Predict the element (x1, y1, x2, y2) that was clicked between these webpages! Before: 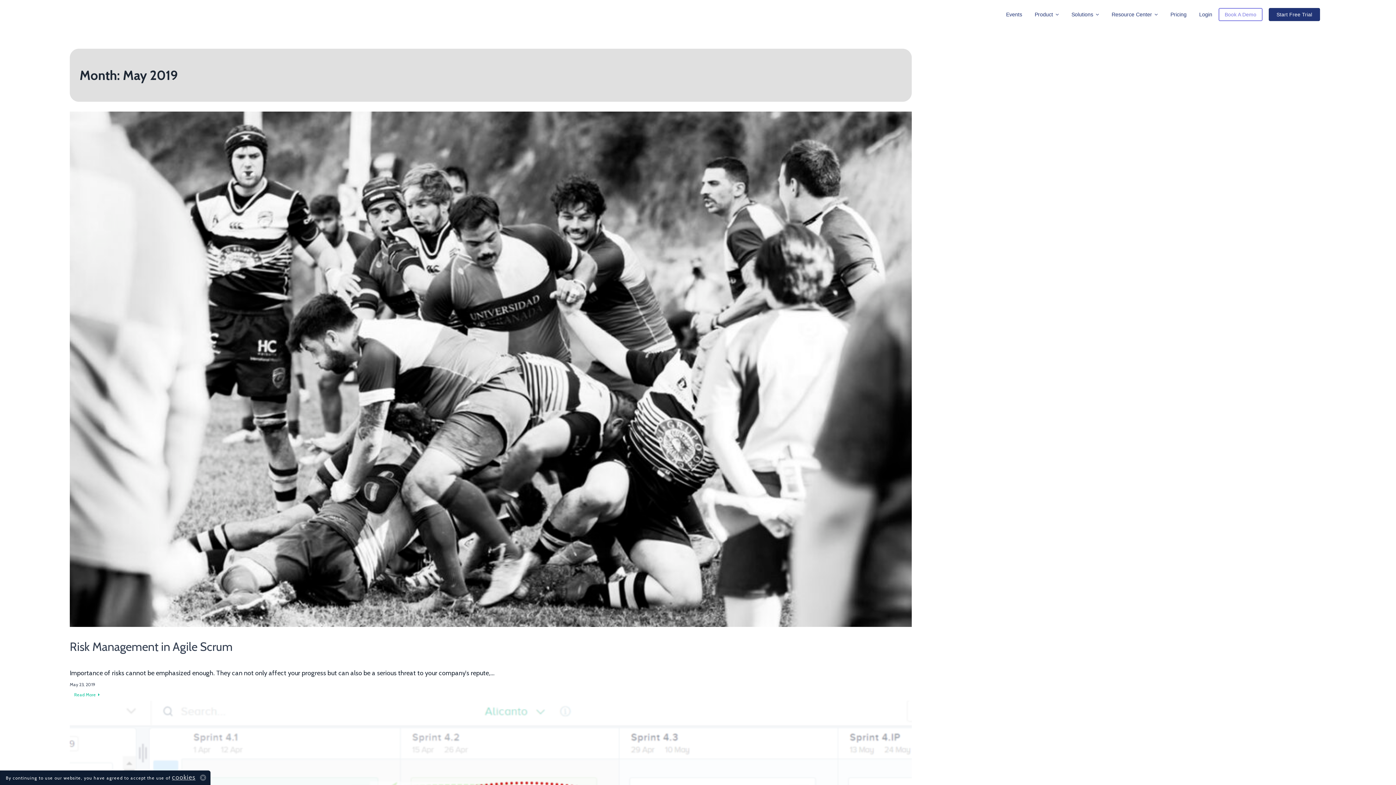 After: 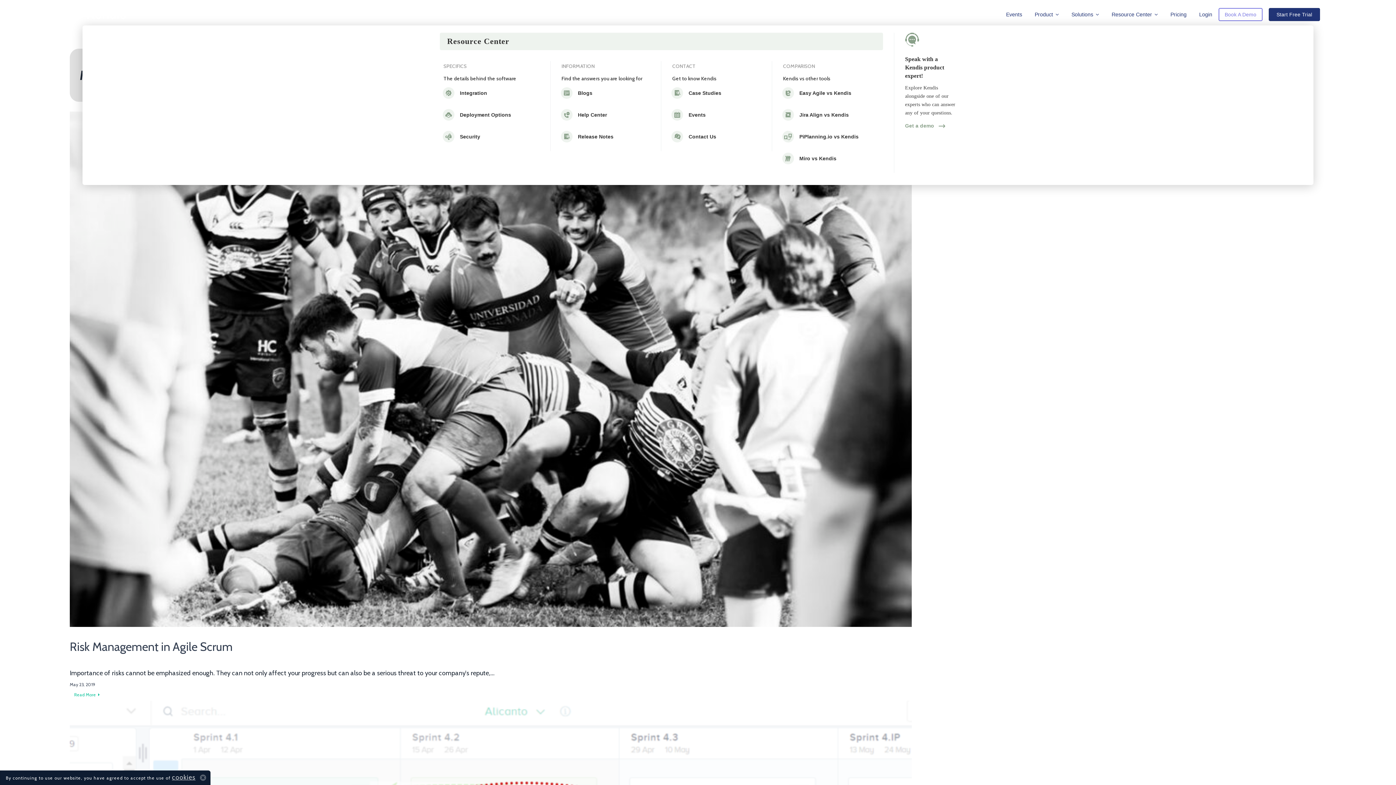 Action: bbox: (1111, 8, 1158, 21) label: Resource Center